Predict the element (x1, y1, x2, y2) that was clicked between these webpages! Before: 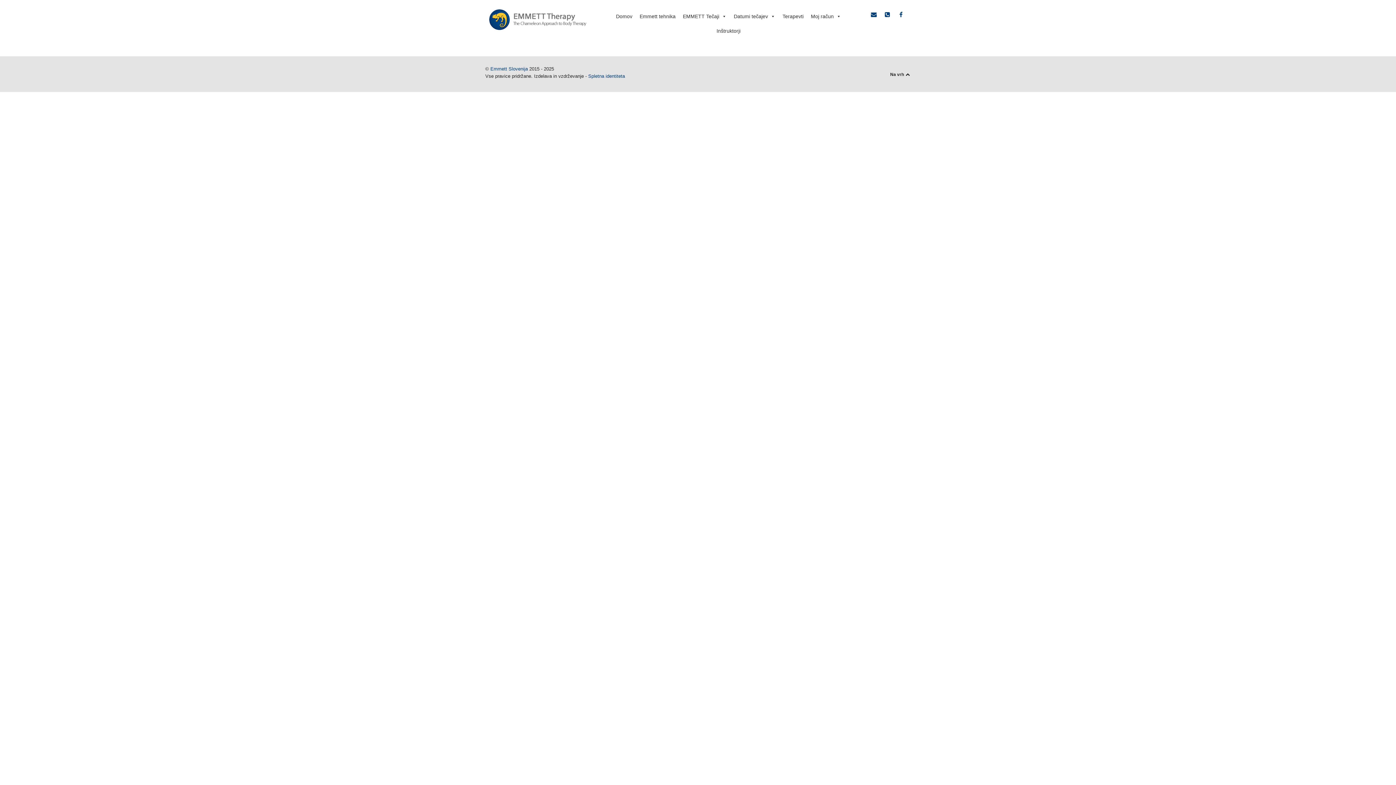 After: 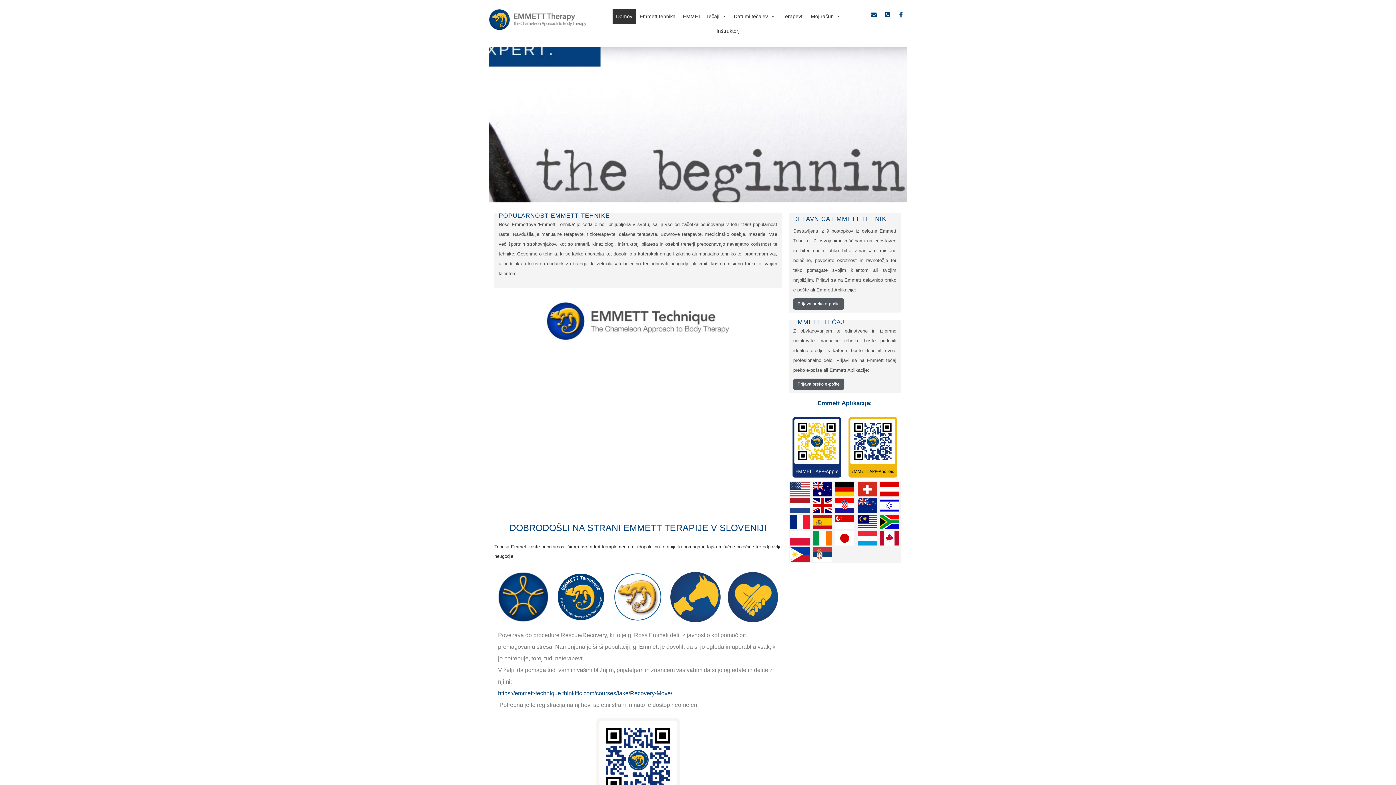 Action: label: Emmett Slovenija bbox: (489, 16, 593, 22)